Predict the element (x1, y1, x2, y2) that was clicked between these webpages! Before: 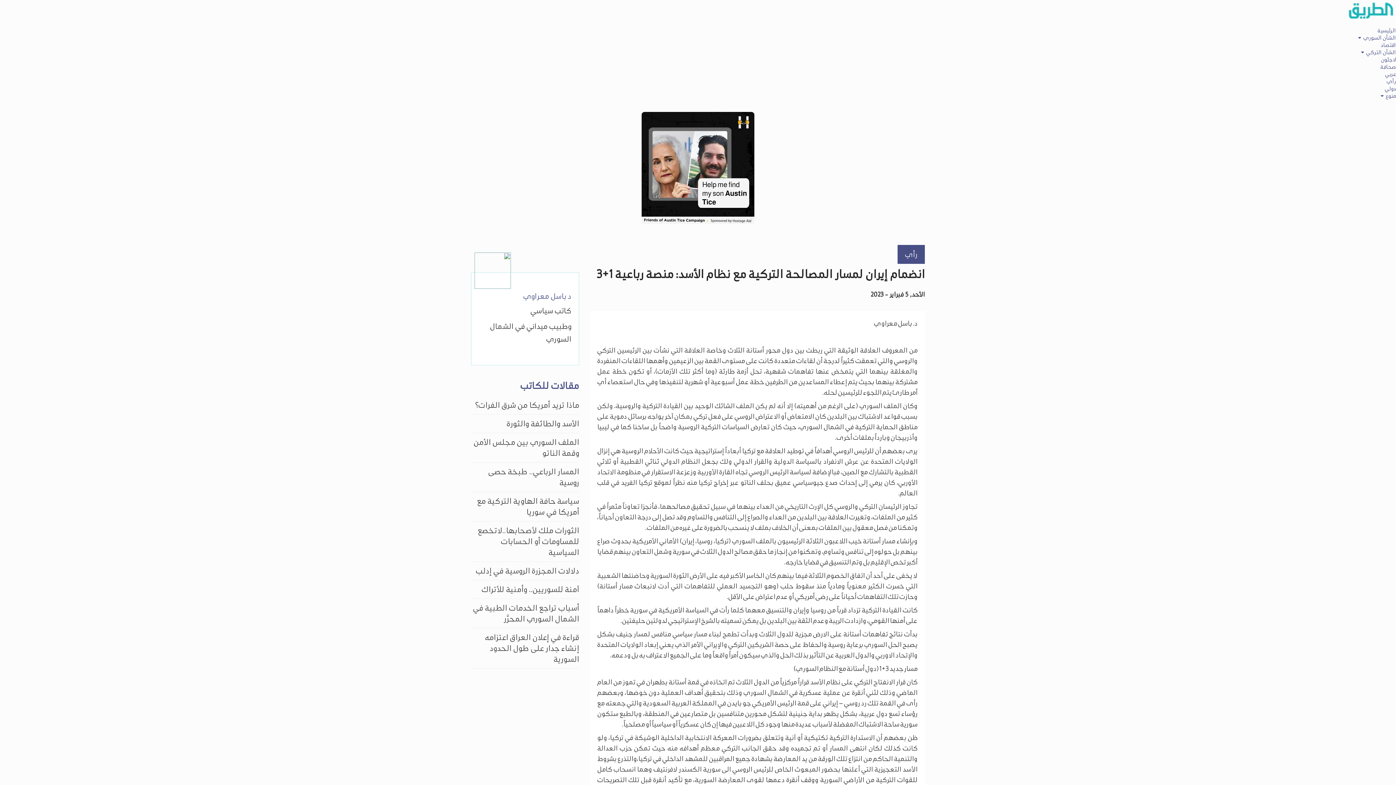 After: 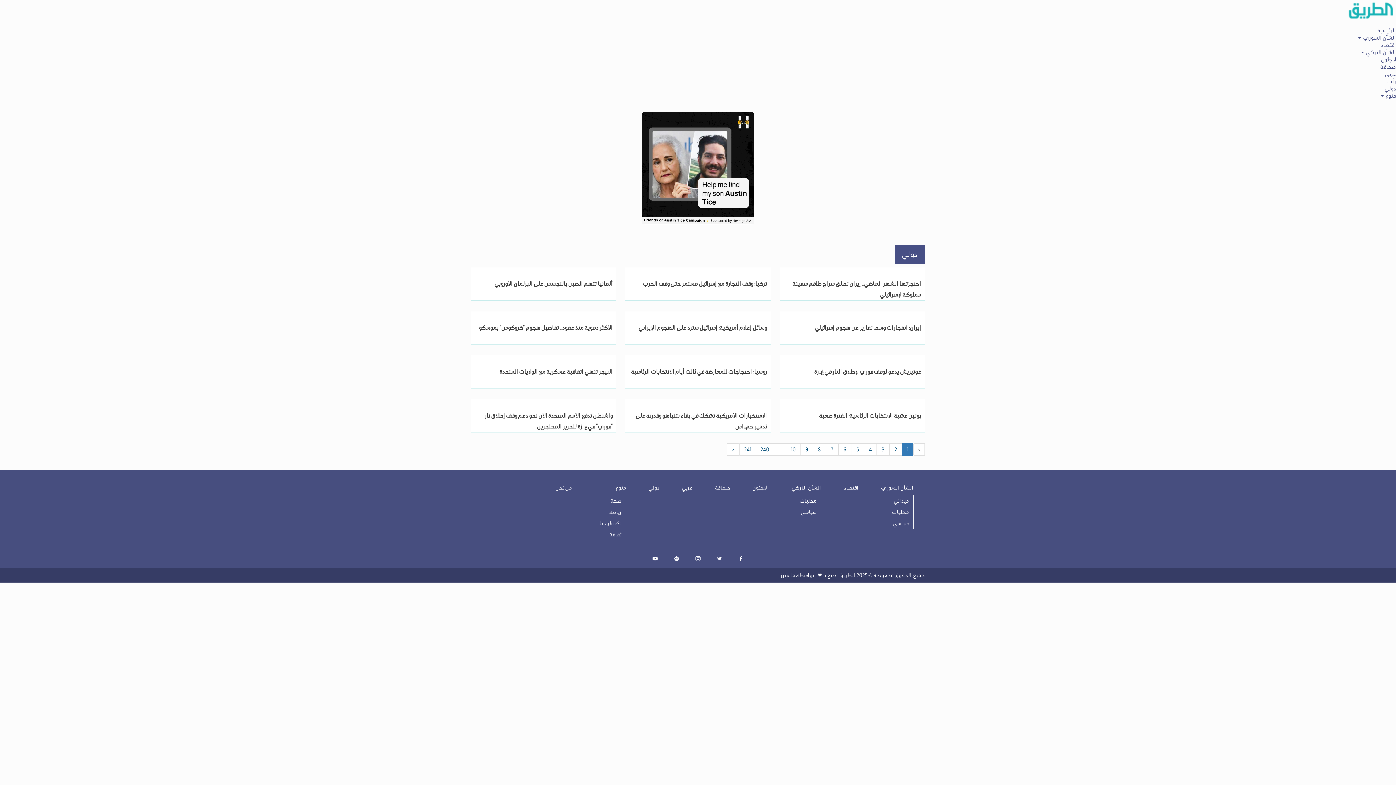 Action: label: دولي bbox: (1385, 85, 1396, 92)